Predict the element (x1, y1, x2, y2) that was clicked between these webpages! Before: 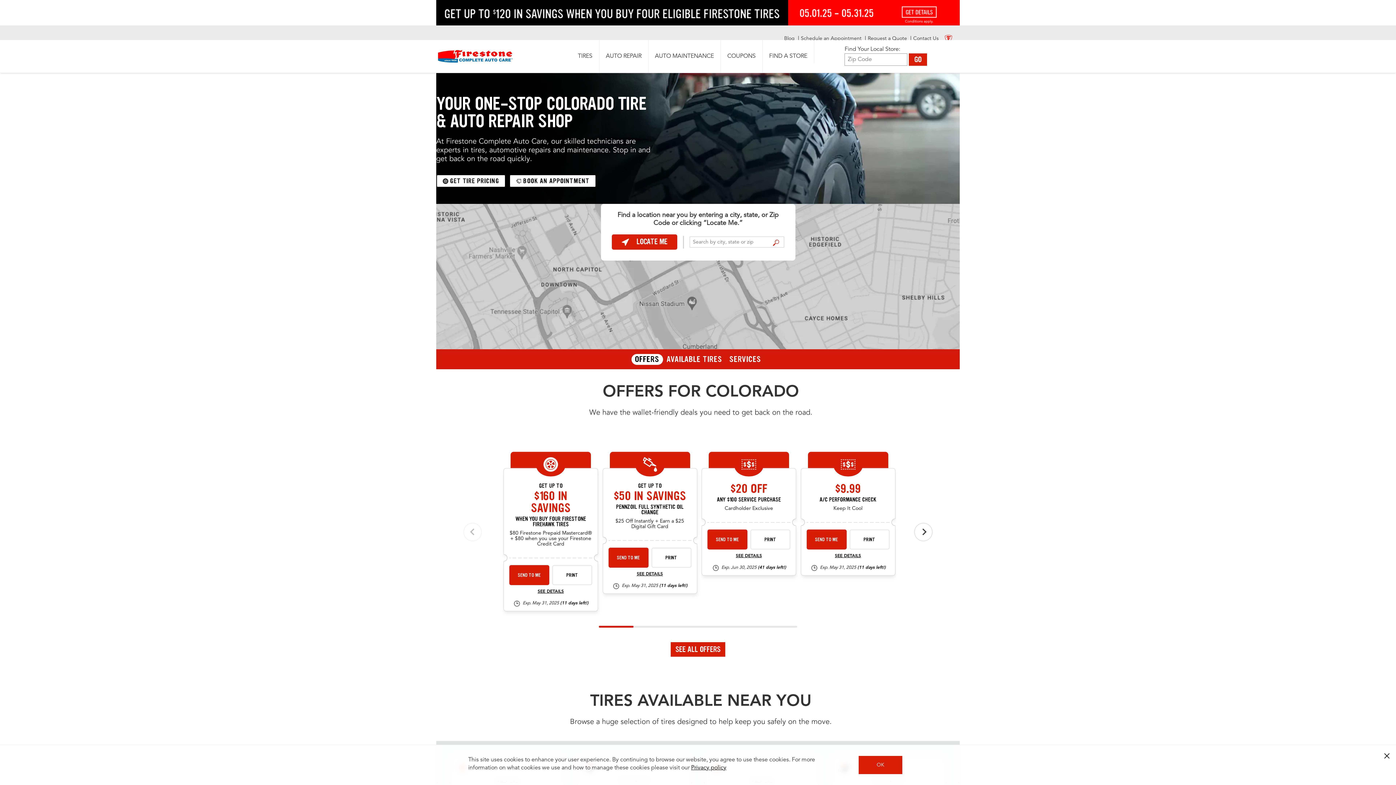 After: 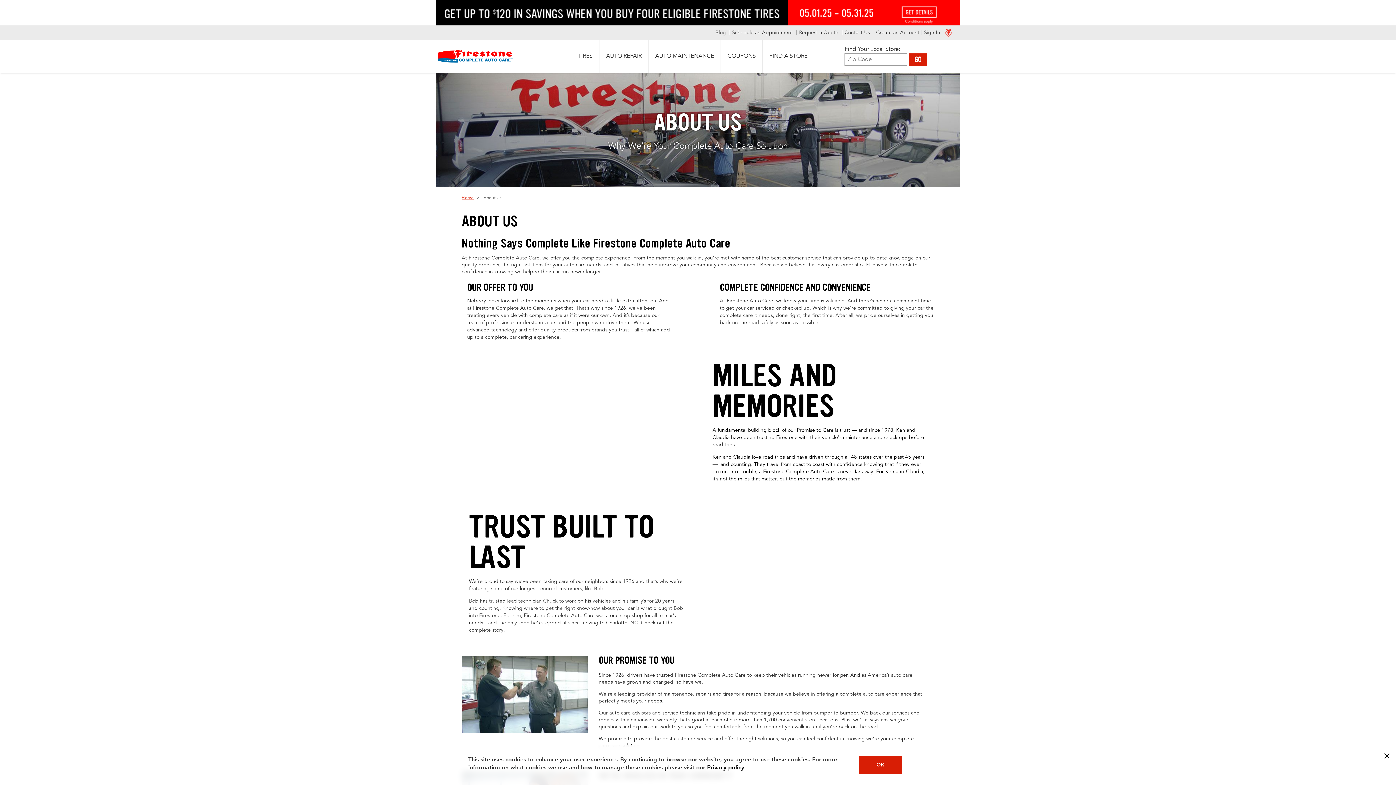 Action: bbox: (944, 36, 954, 41)